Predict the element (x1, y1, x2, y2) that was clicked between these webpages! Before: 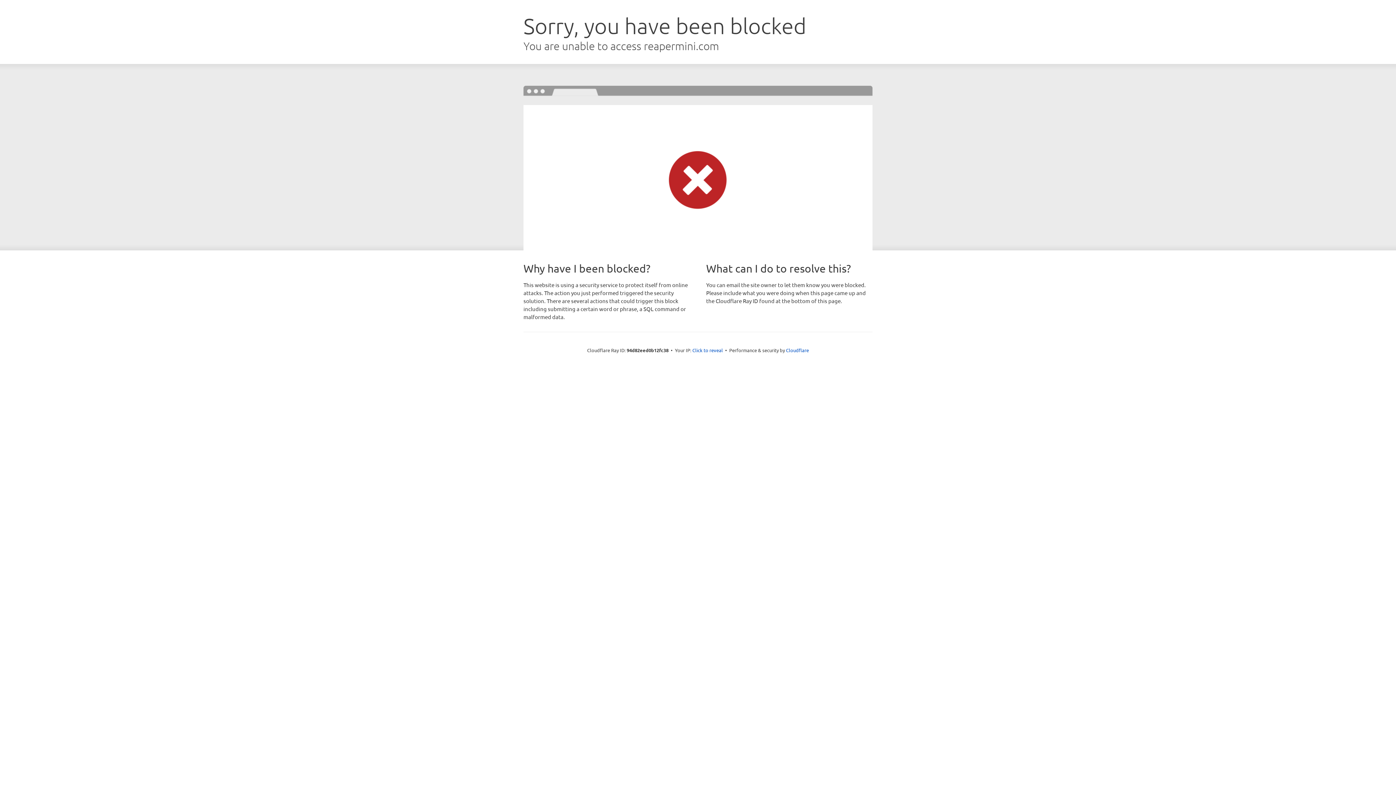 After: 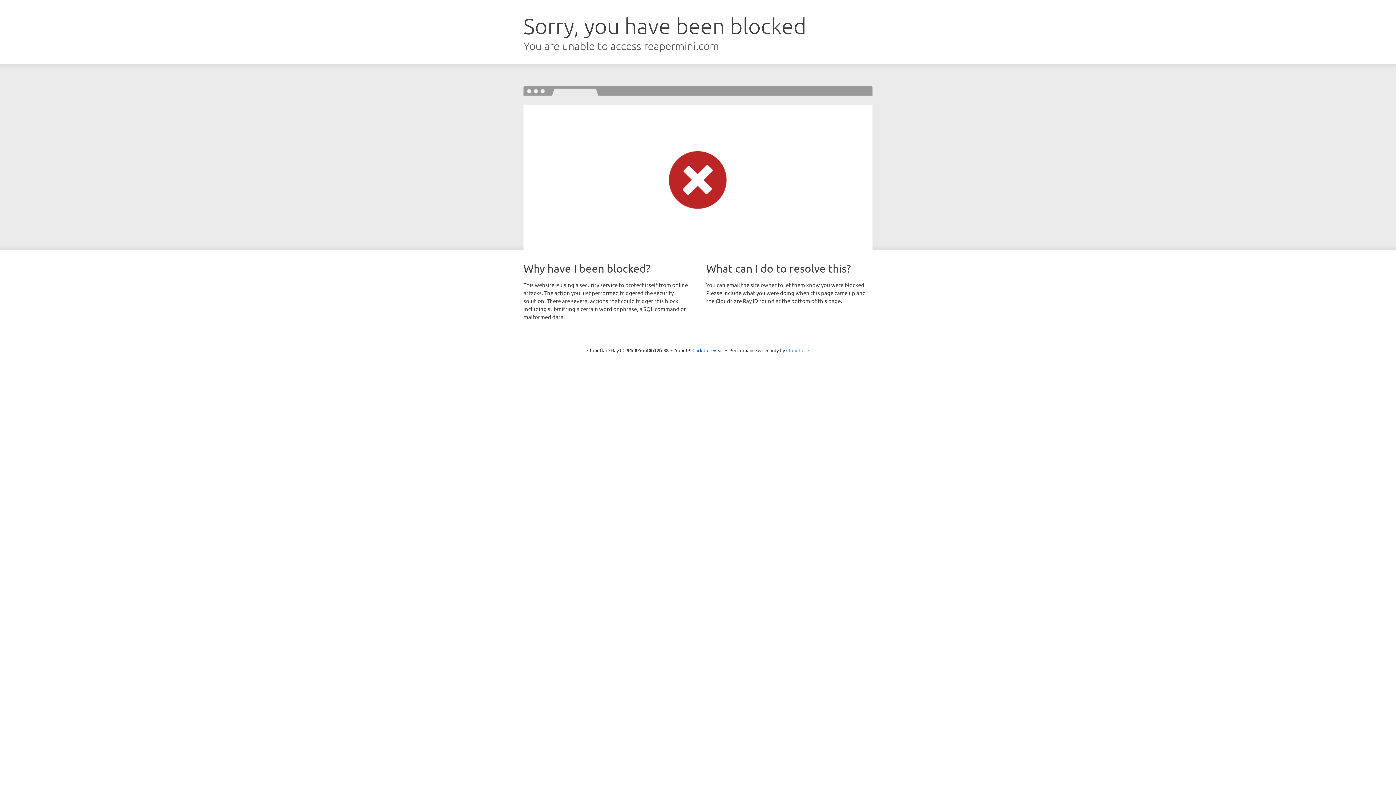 Action: bbox: (786, 347, 809, 353) label: Cloudflare